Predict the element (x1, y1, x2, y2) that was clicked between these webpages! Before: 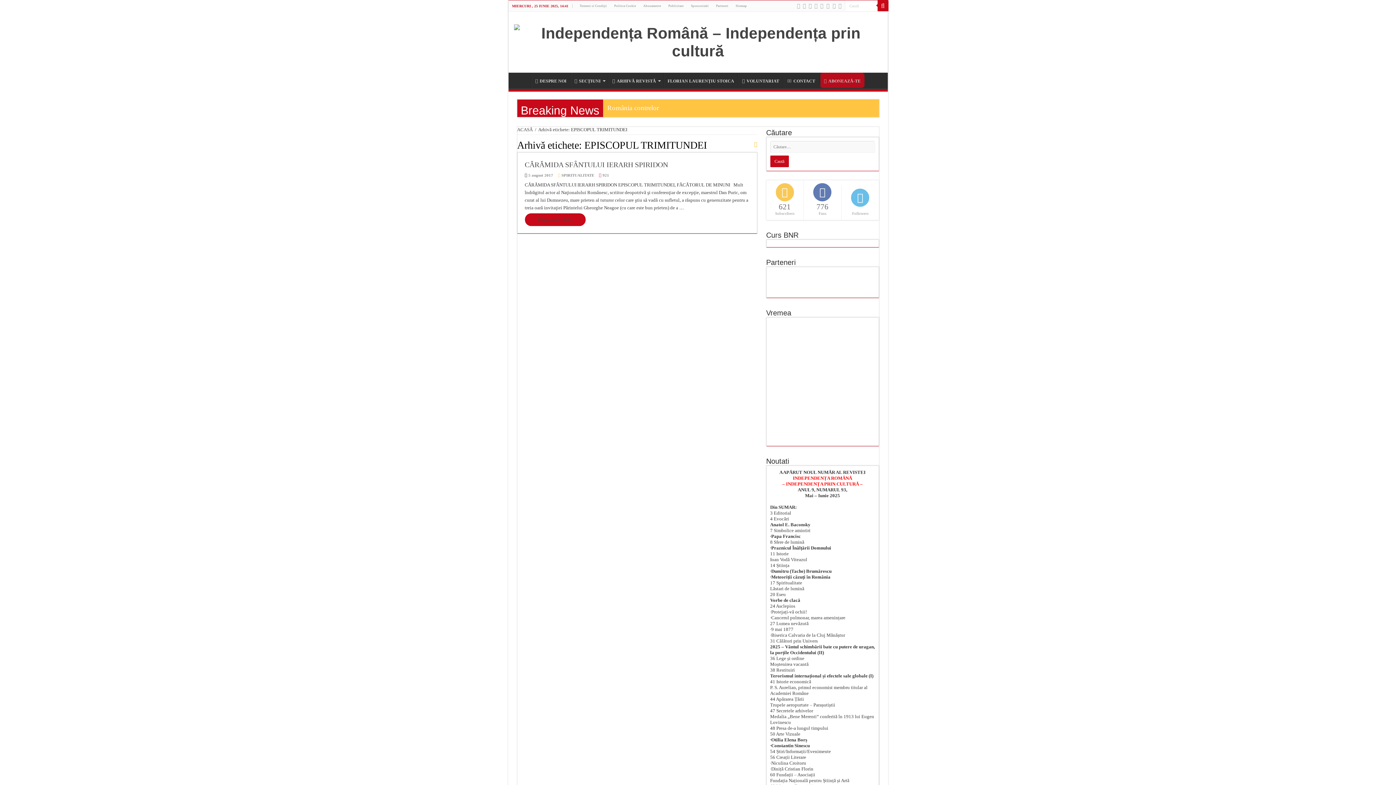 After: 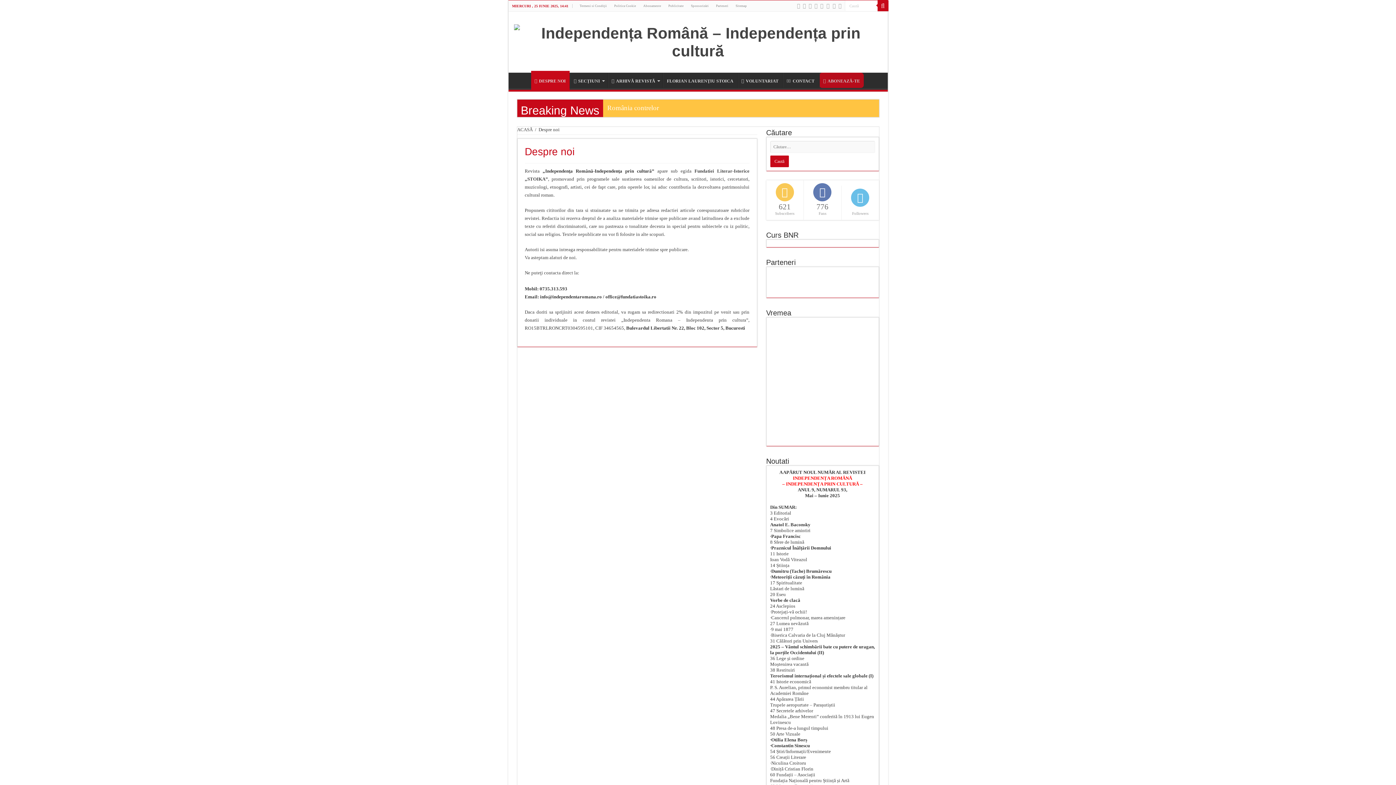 Action: label: DESPRE NOI bbox: (531, 72, 570, 88)